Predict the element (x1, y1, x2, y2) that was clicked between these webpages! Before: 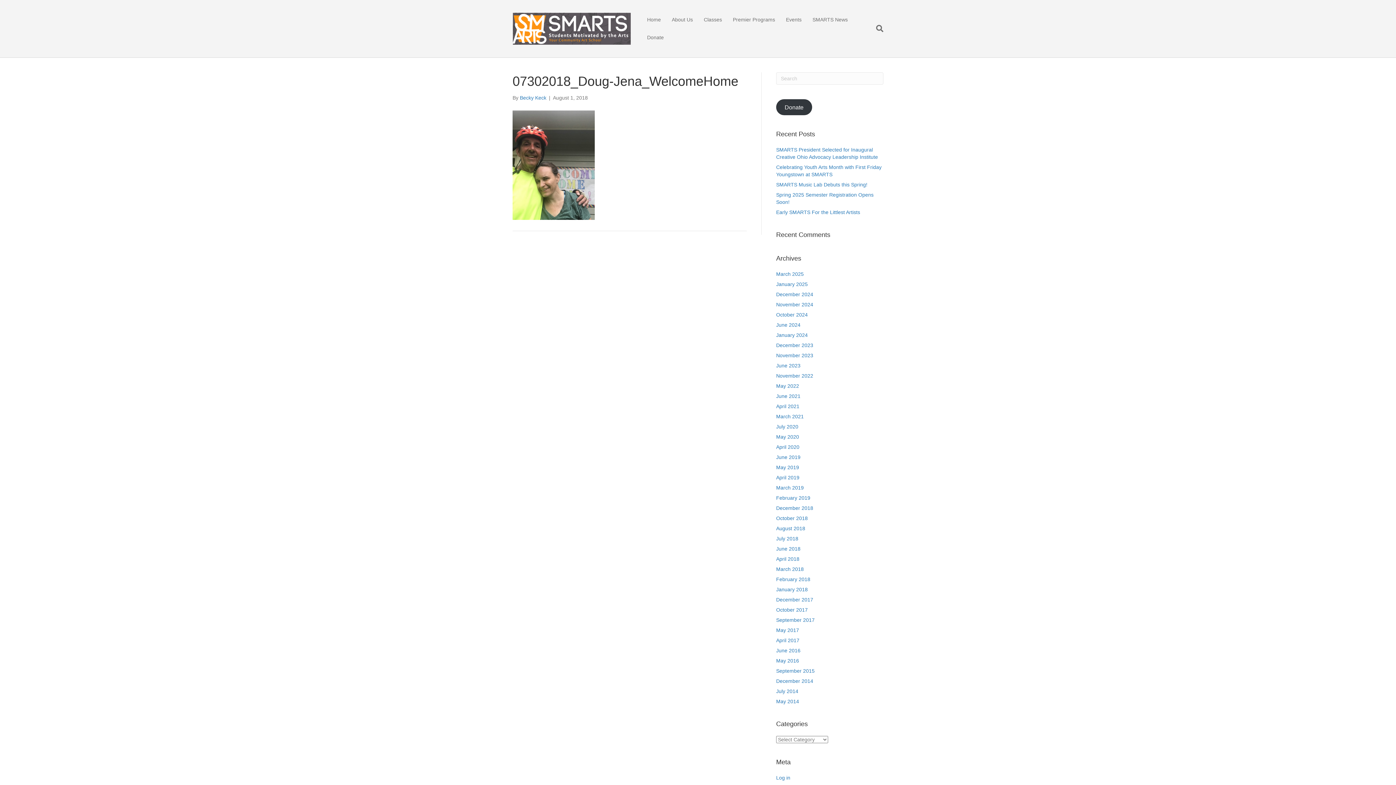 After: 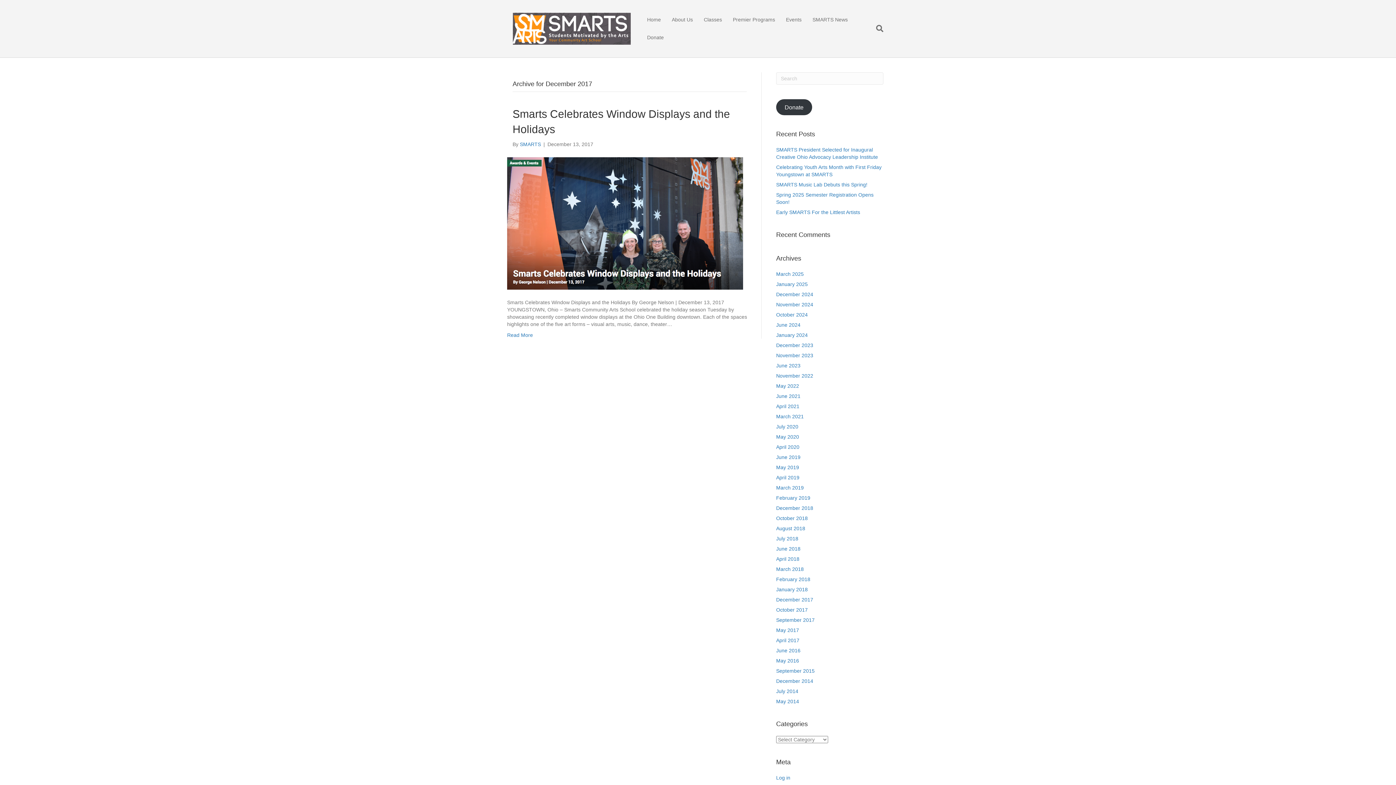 Action: label: December 2017 bbox: (776, 597, 813, 603)